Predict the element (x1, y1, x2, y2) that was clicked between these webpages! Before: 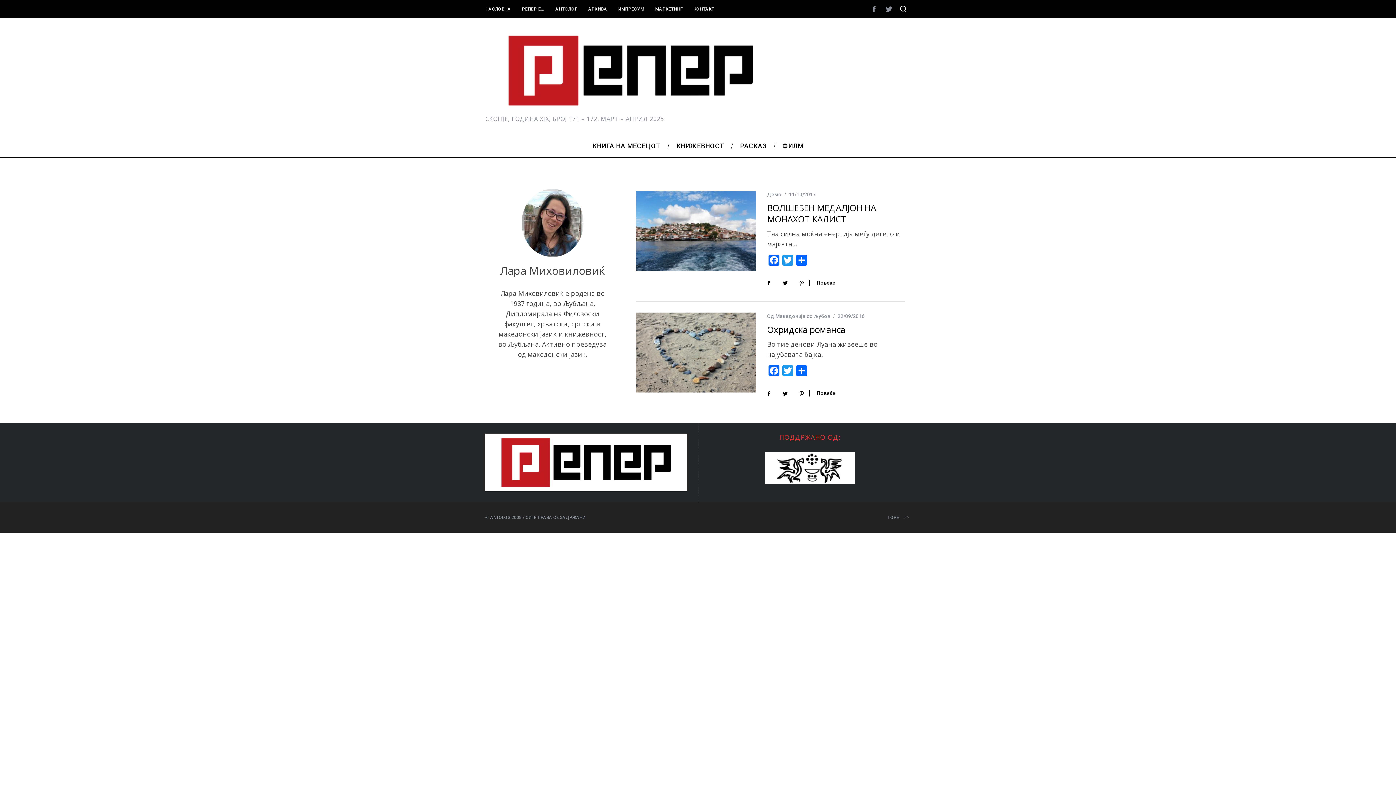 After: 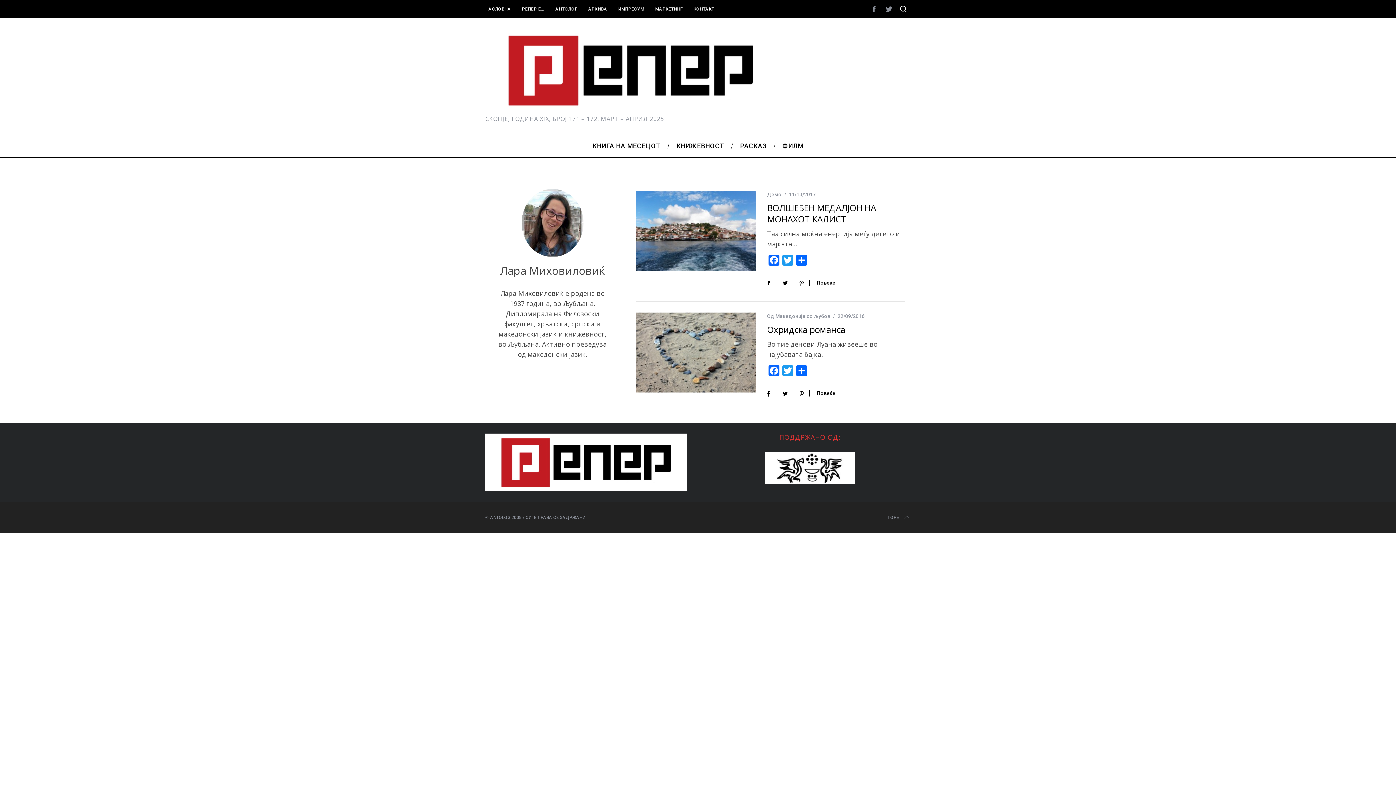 Action: bbox: (761, 385, 776, 401)